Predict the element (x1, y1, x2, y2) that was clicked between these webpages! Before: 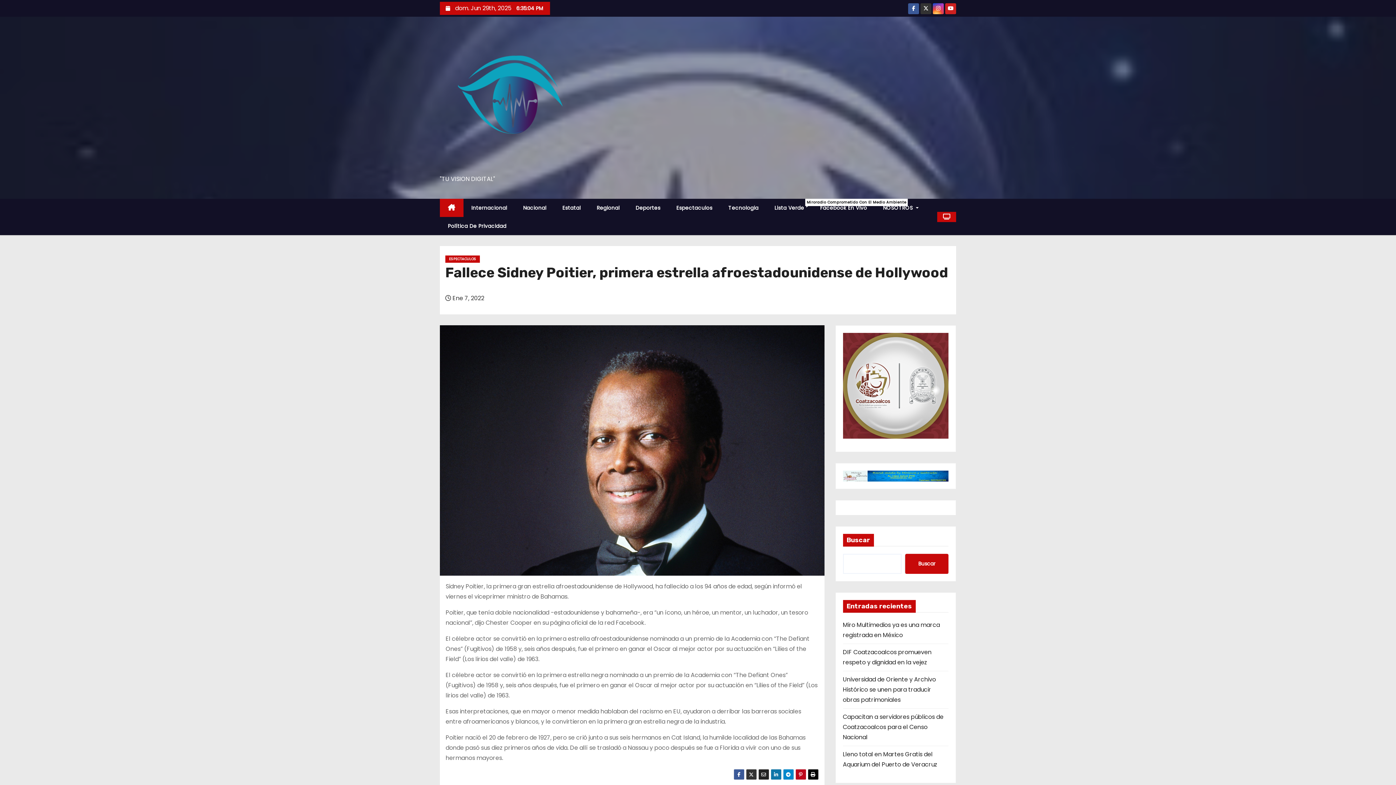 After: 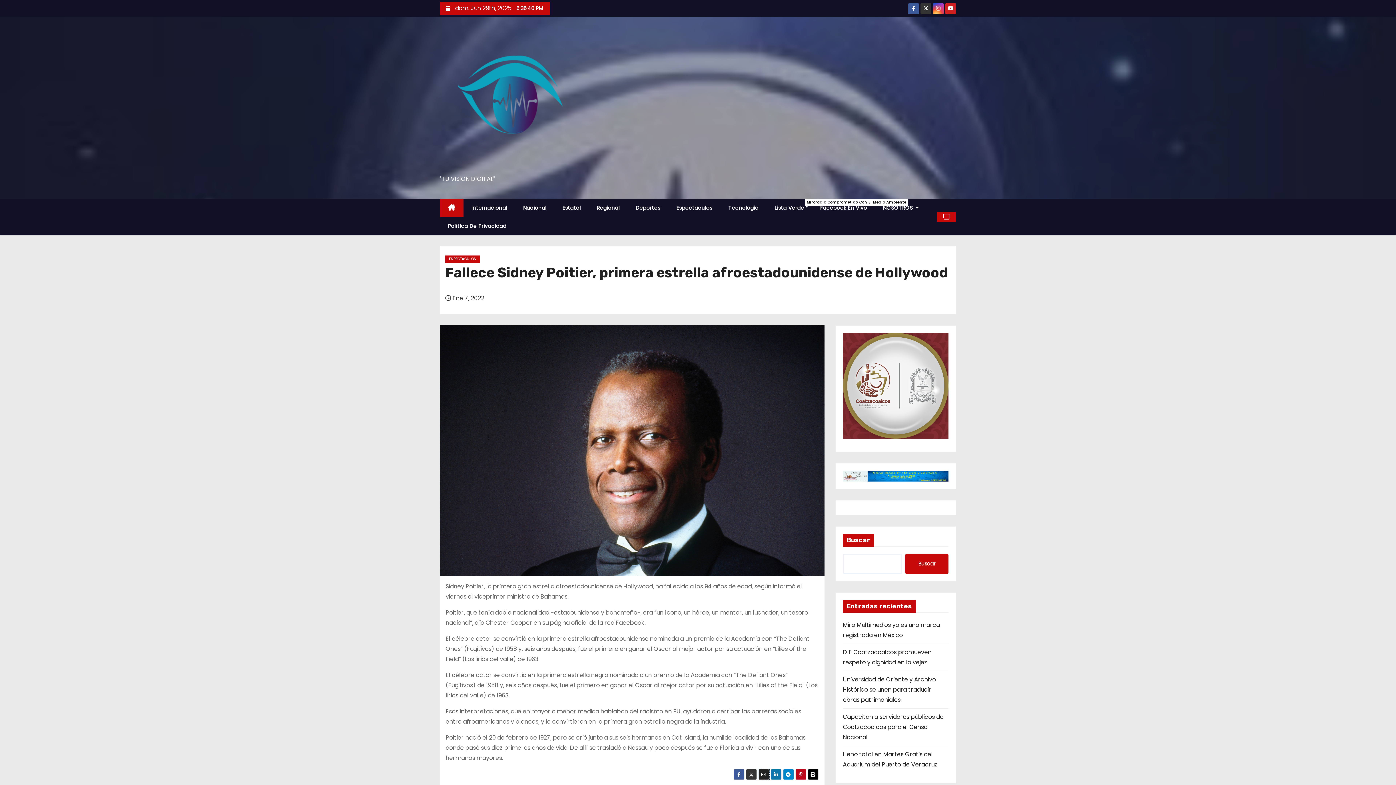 Action: bbox: (758, 769, 769, 780)